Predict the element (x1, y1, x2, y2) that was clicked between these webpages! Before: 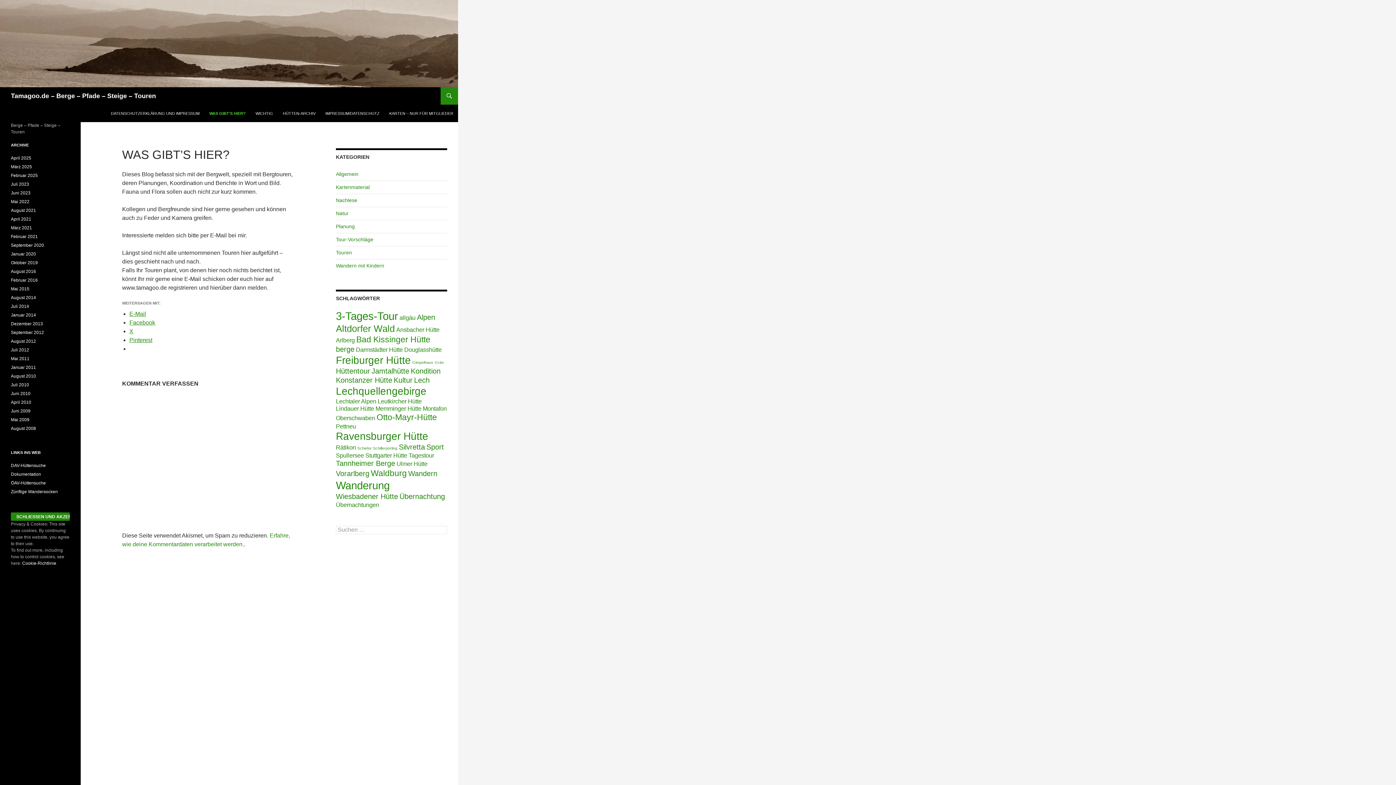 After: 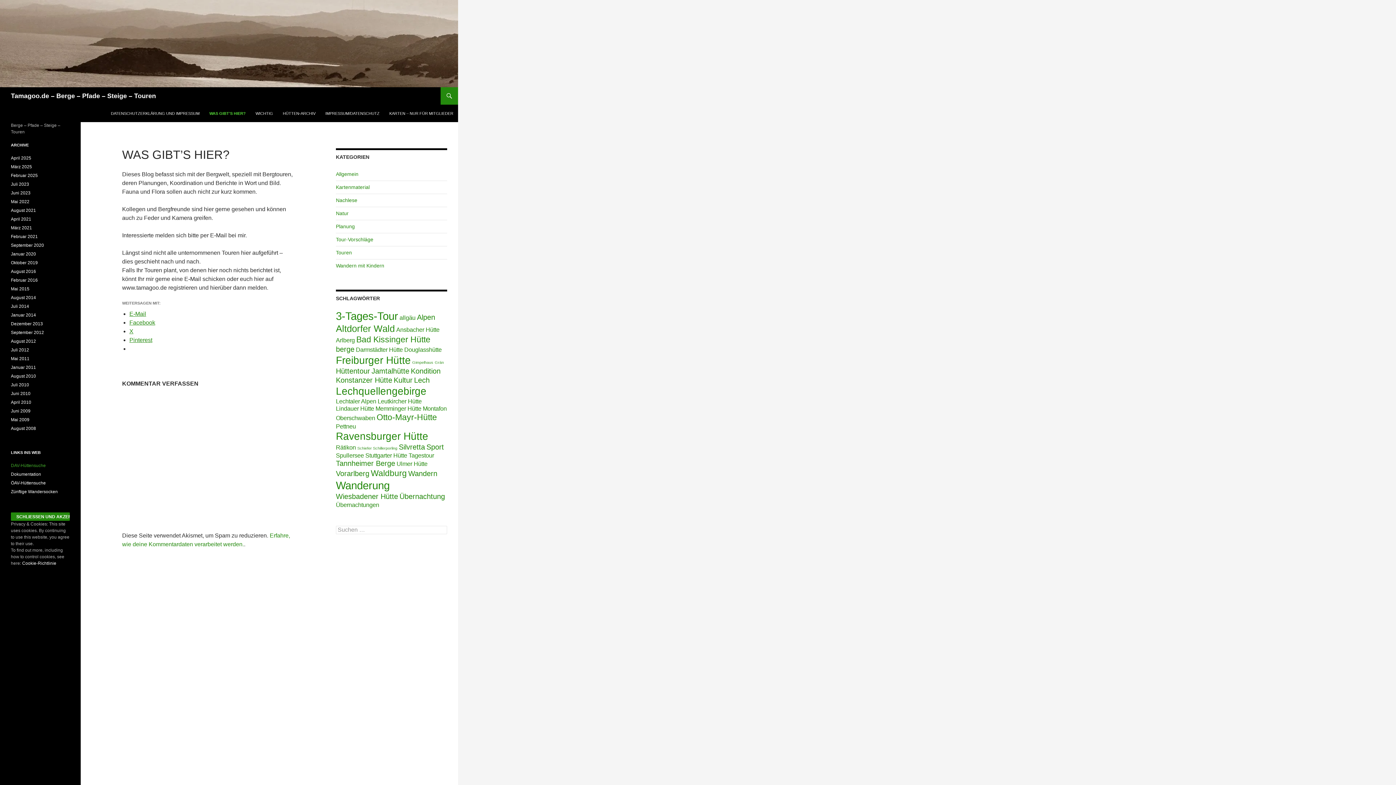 Action: label: DAV-Hüttensuche bbox: (10, 463, 45, 468)